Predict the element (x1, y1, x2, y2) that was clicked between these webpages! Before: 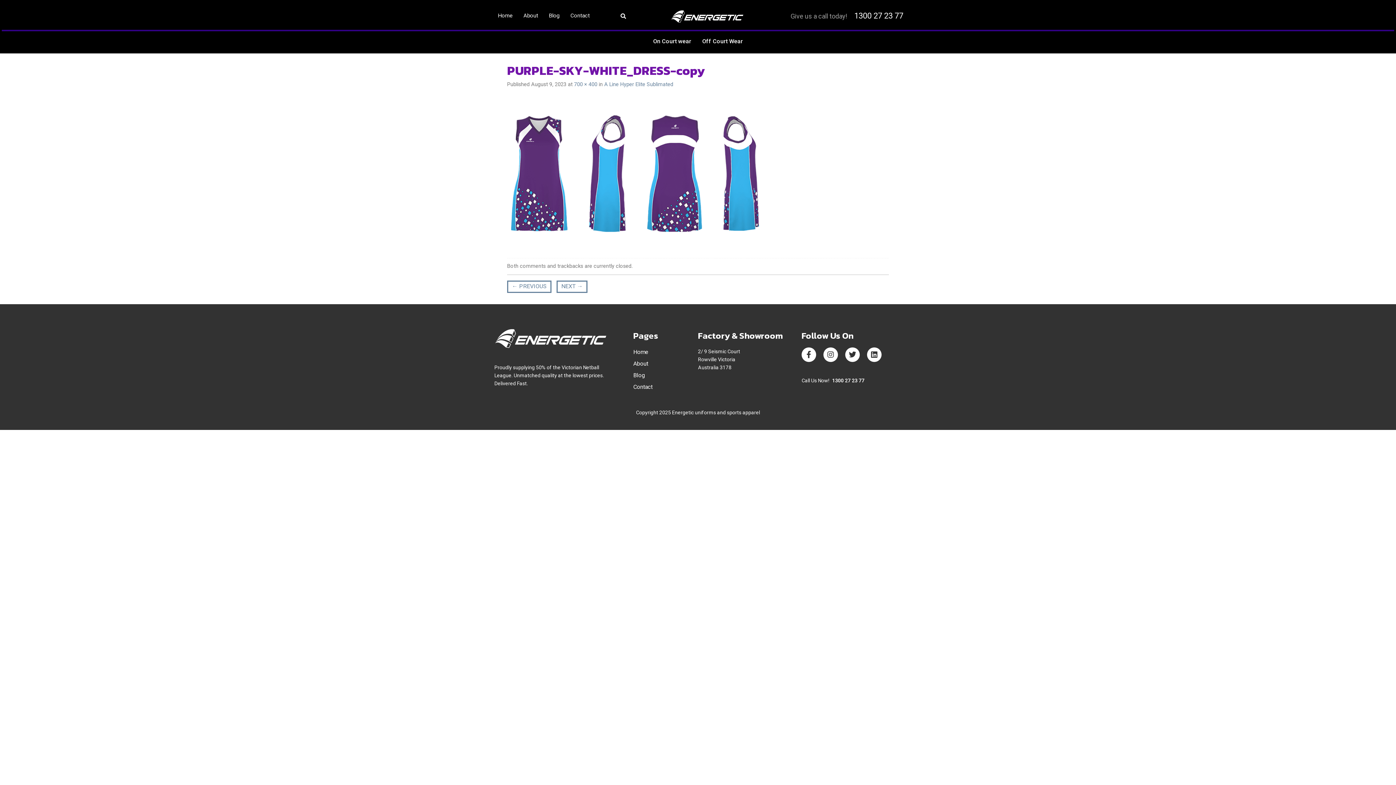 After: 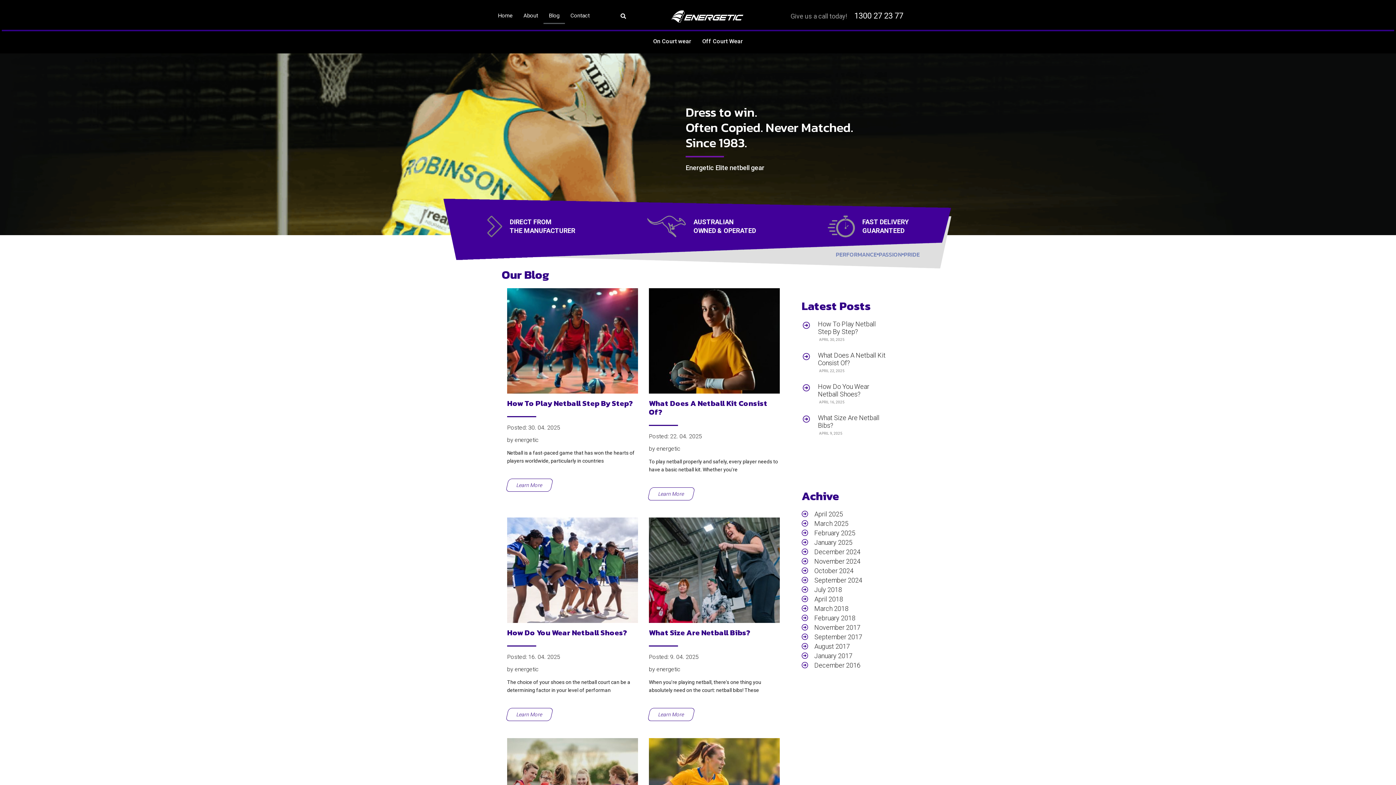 Action: label: Blog bbox: (543, 7, 565, 24)